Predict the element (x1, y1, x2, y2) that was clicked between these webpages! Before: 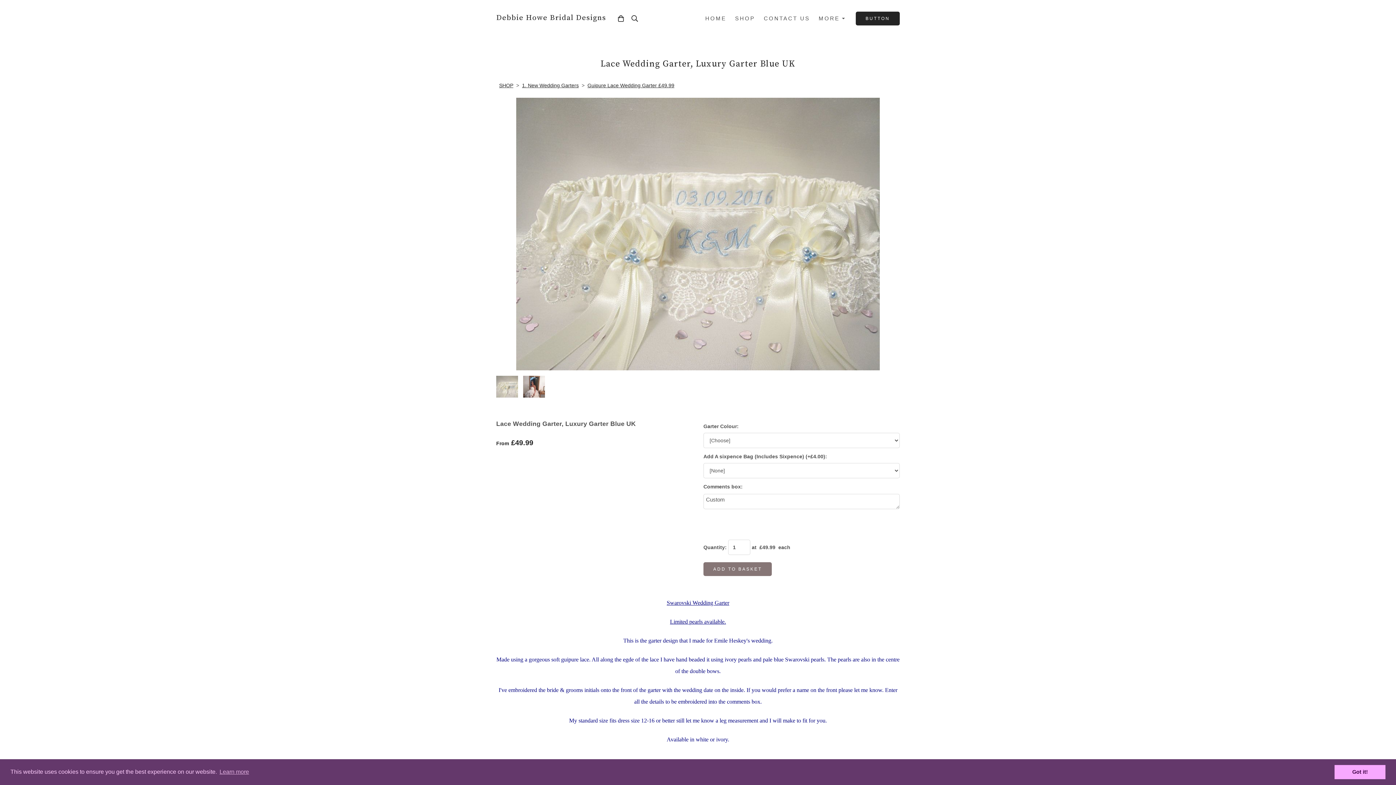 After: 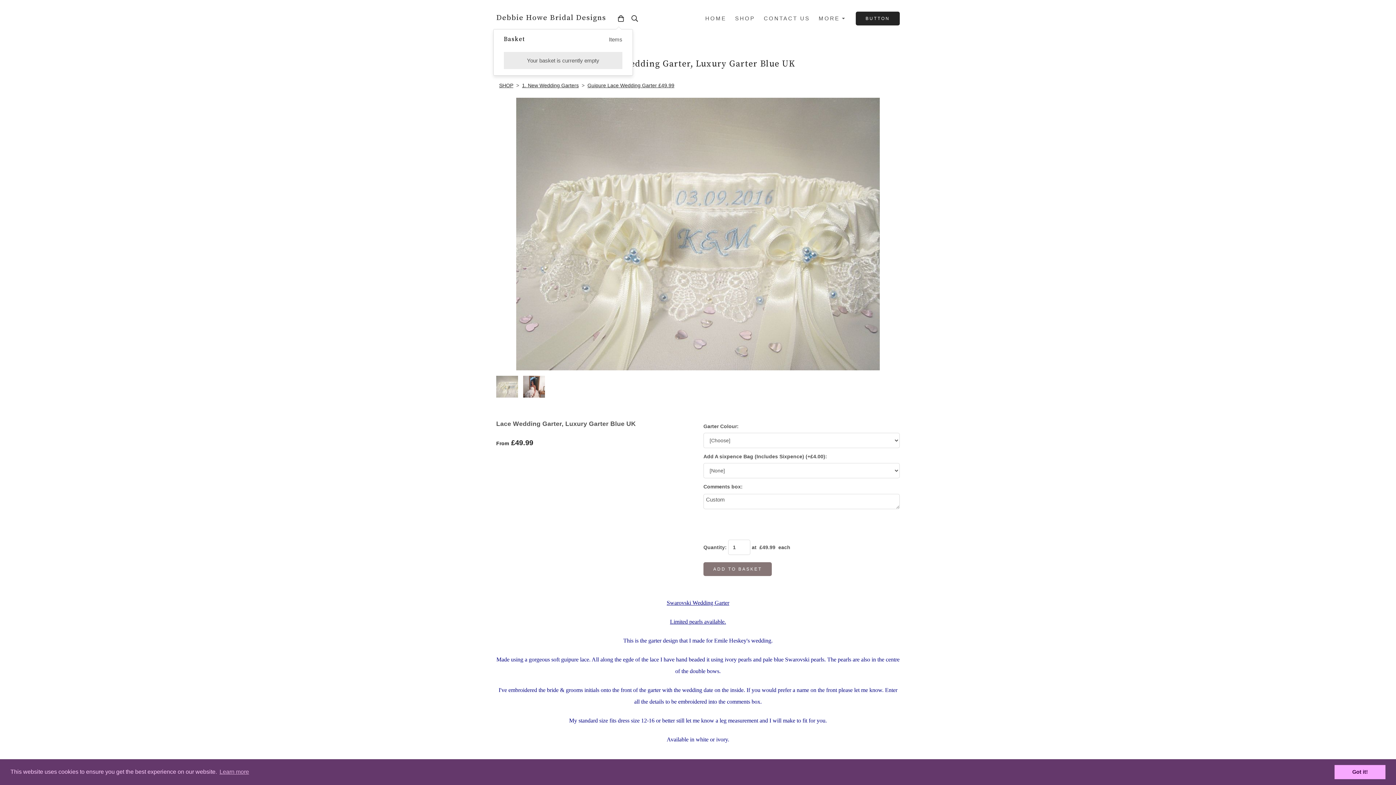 Action: bbox: (616, 15, 625, 21)